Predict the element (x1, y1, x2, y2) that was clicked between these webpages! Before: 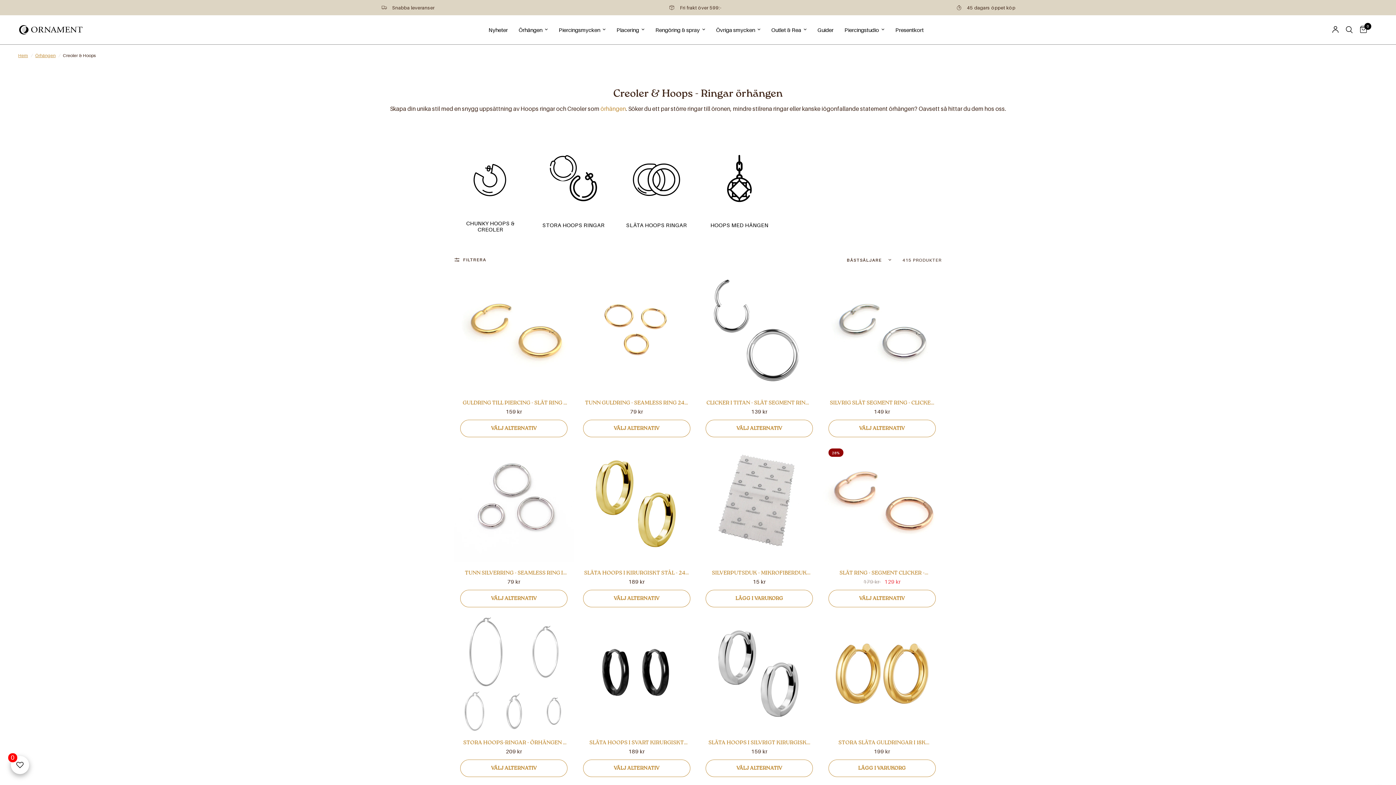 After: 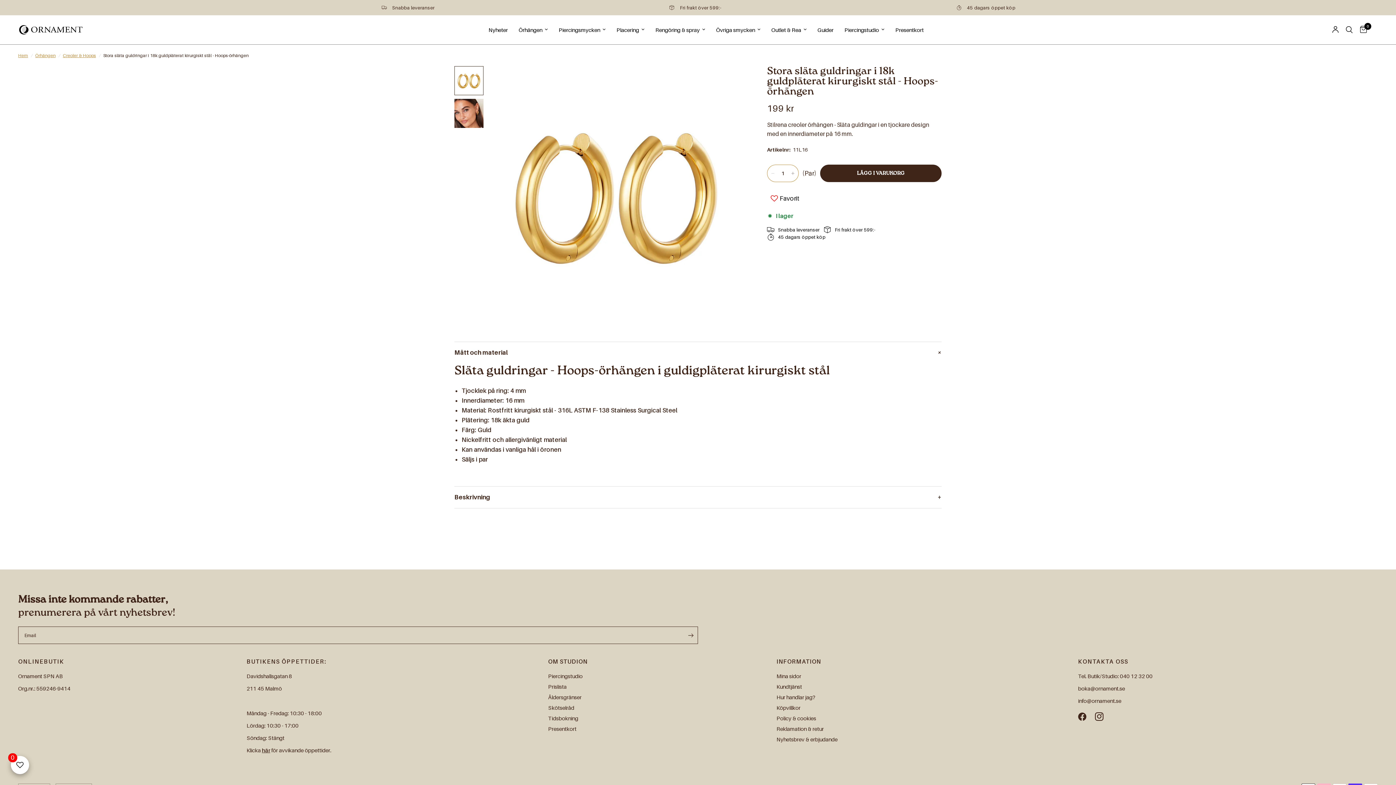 Action: bbox: (828, 739, 935, 747) label: STORA SLÄTA GULDRINGAR I 18K GULDPLÄTERAT KIRURGISKT STÅL - HOOPS-ÖRHÄNGEN